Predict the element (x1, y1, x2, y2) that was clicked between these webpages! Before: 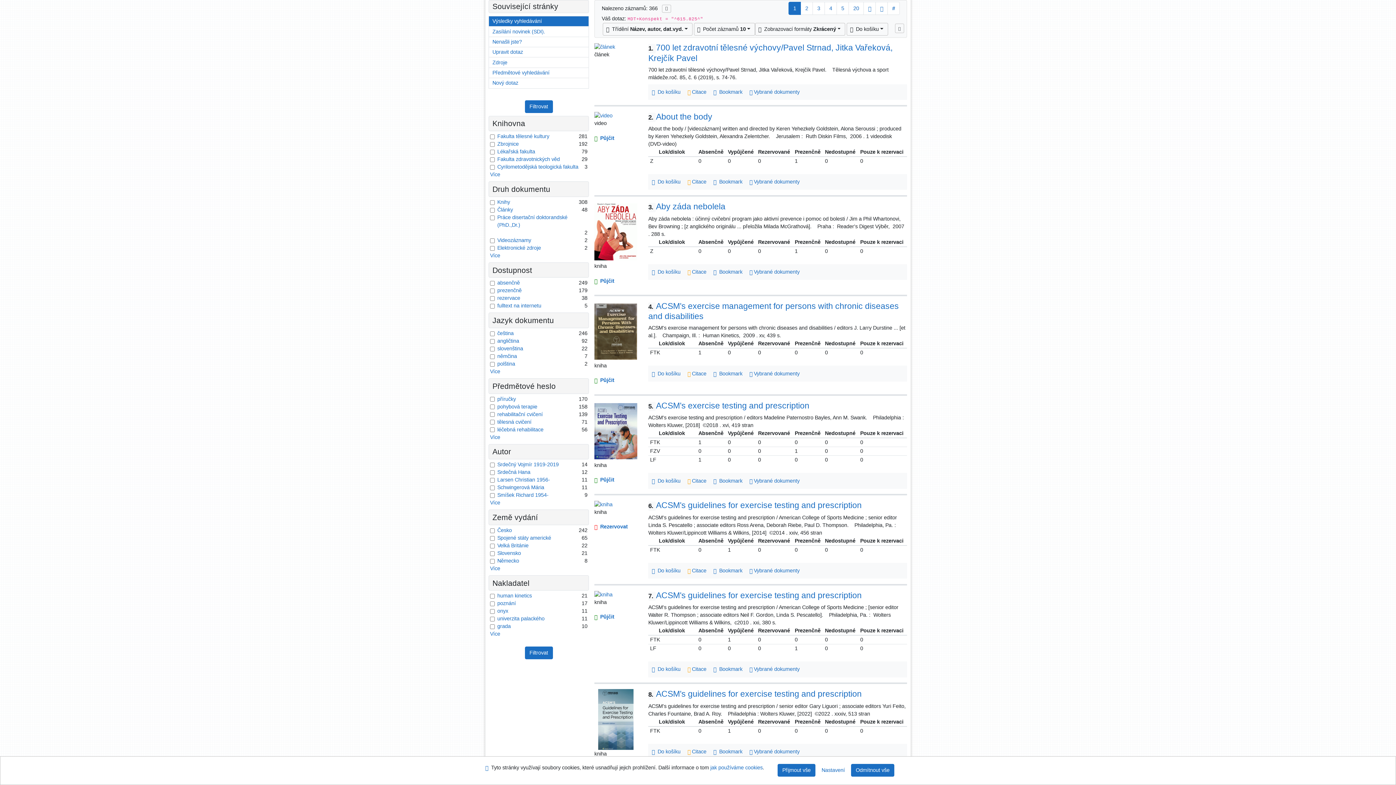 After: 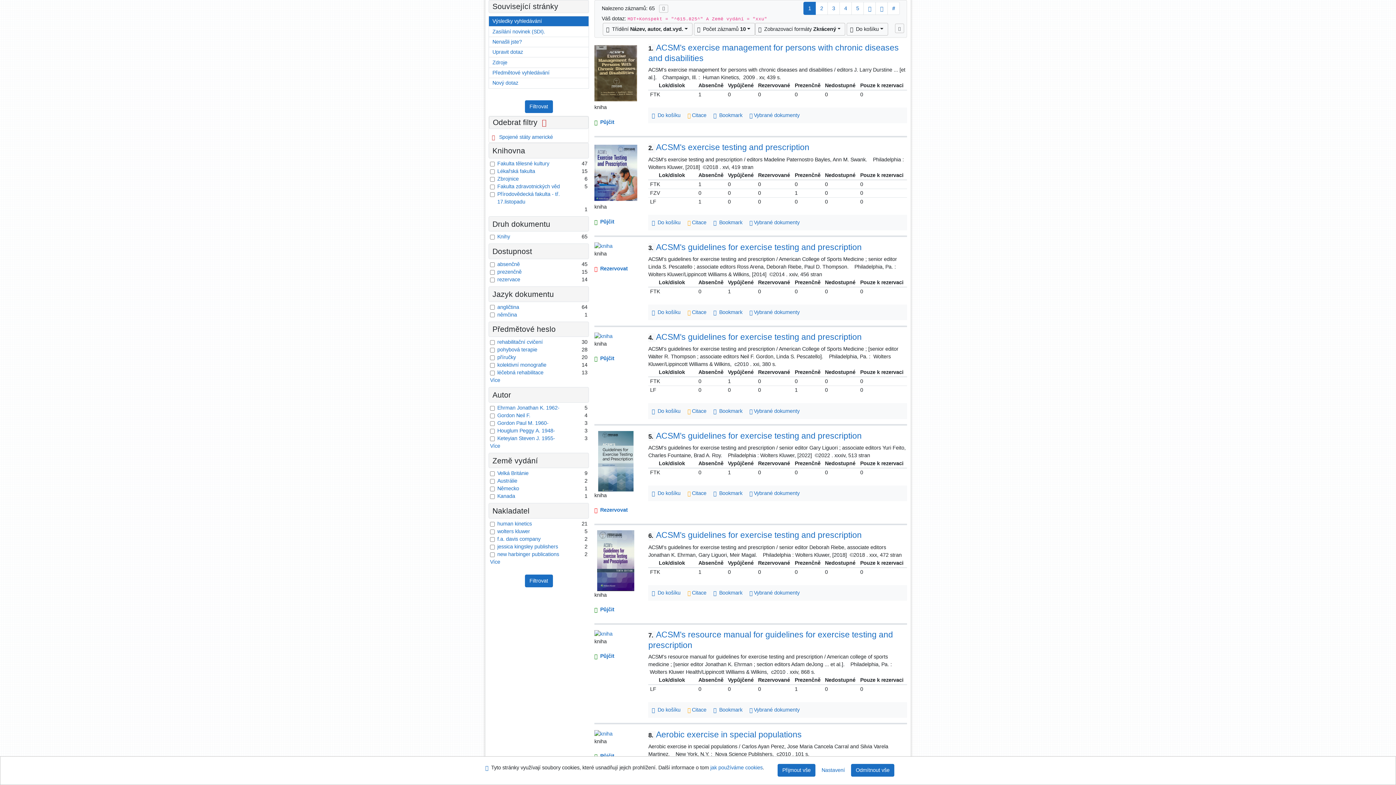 Action: label: Vyfiltrovat: Spojené státy americké bbox: (497, 535, 551, 540)